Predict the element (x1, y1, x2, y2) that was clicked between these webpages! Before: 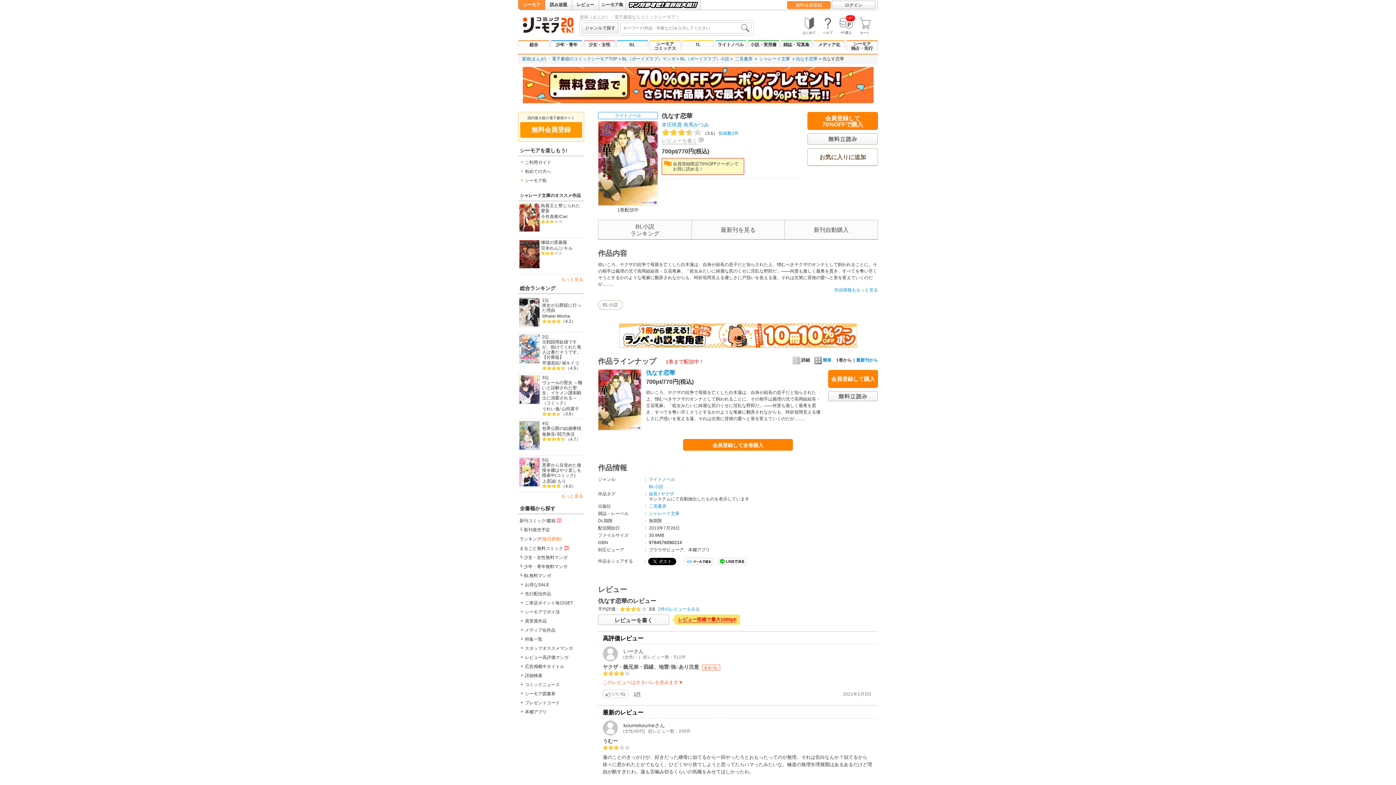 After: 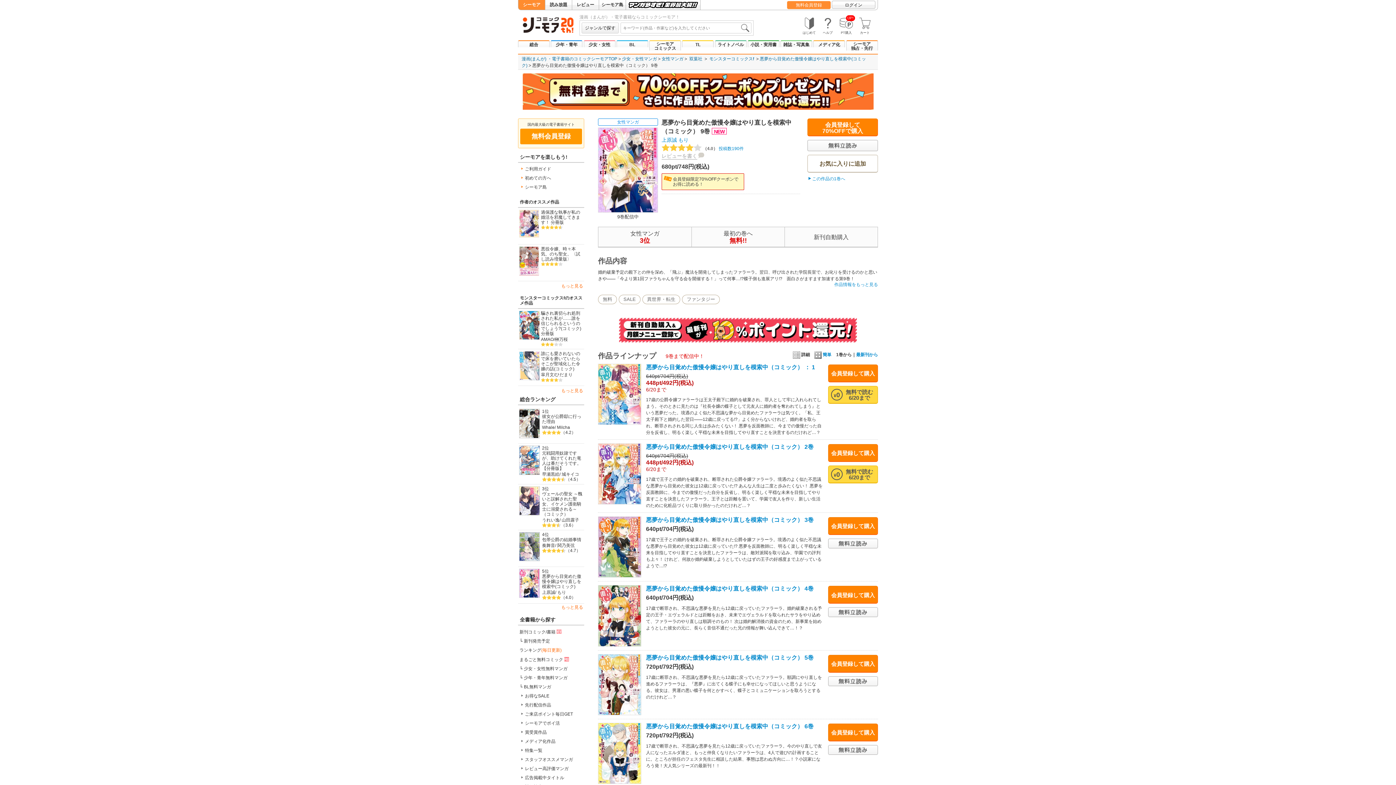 Action: bbox: (542, 462, 582, 478) label: 悪夢から目覚めた傲慢令嬢はやり直しを模索中(コミック)